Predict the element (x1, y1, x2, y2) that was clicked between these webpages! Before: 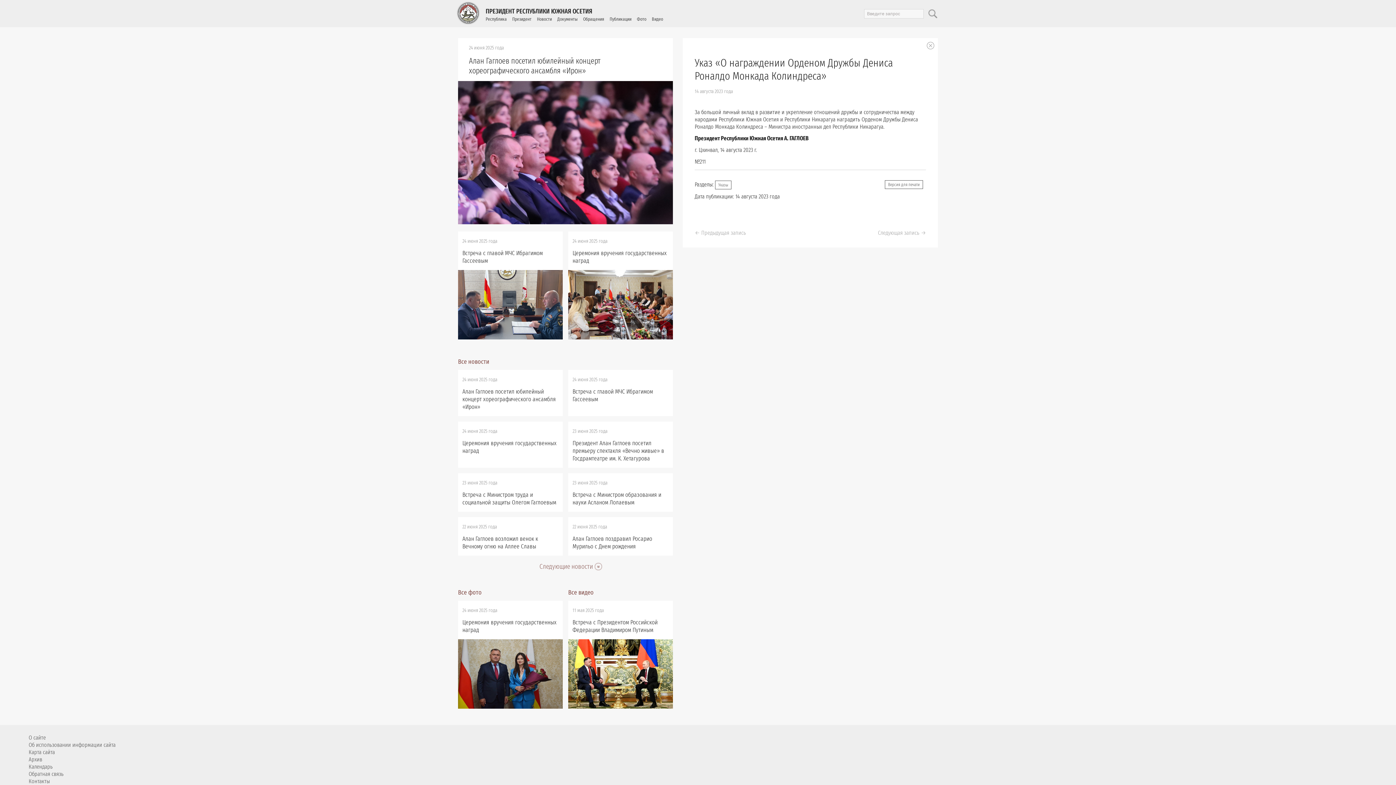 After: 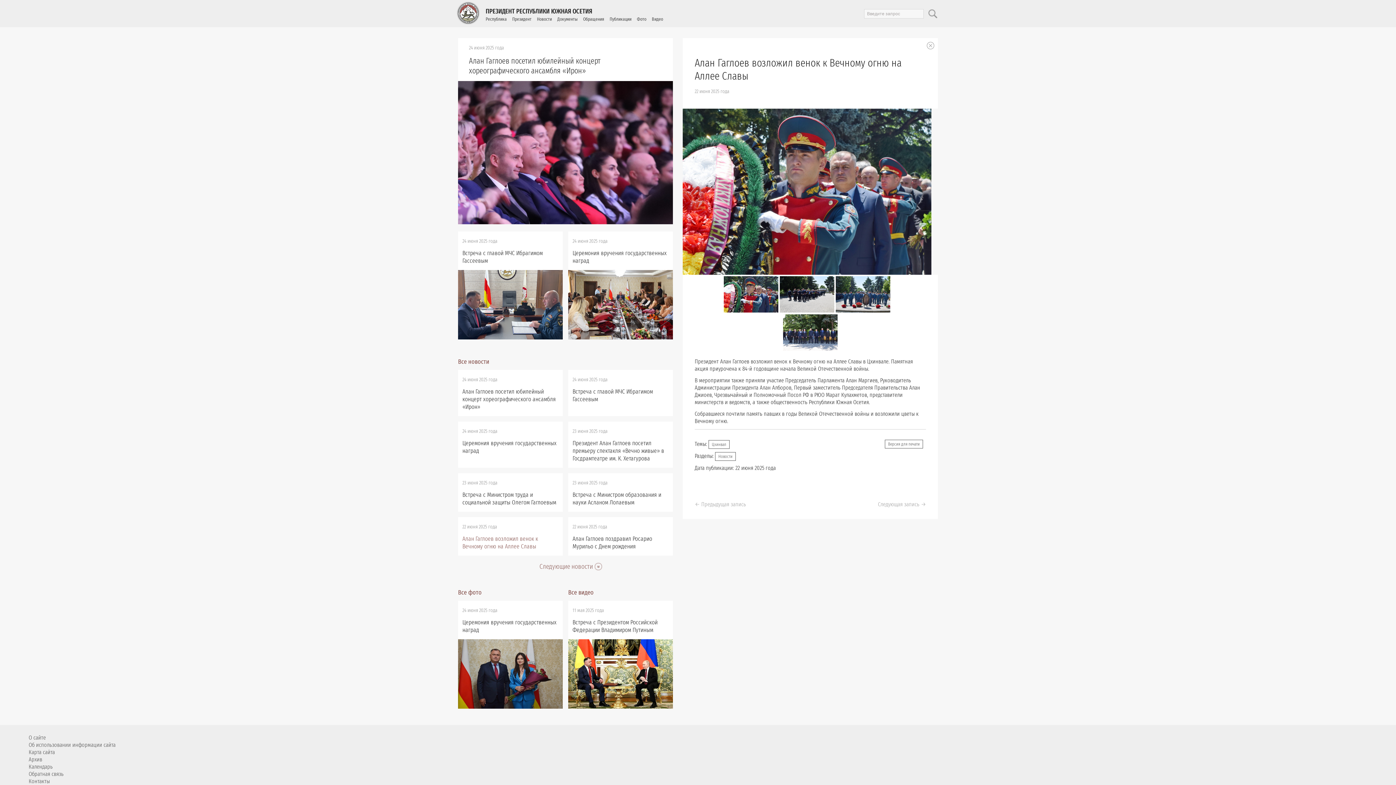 Action: label: Алан Гаглоев возложил венок к Вечному огню на Аллее Славы bbox: (462, 535, 538, 550)